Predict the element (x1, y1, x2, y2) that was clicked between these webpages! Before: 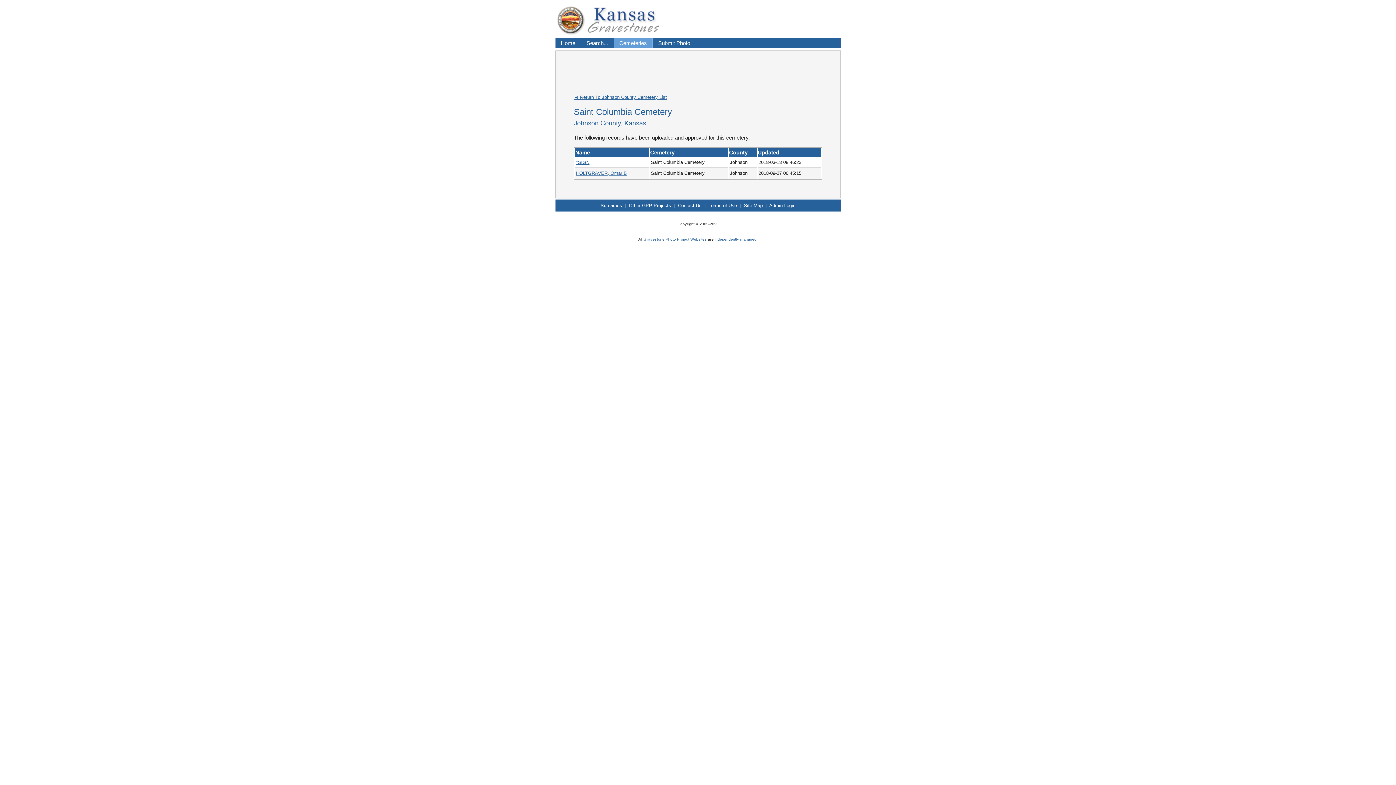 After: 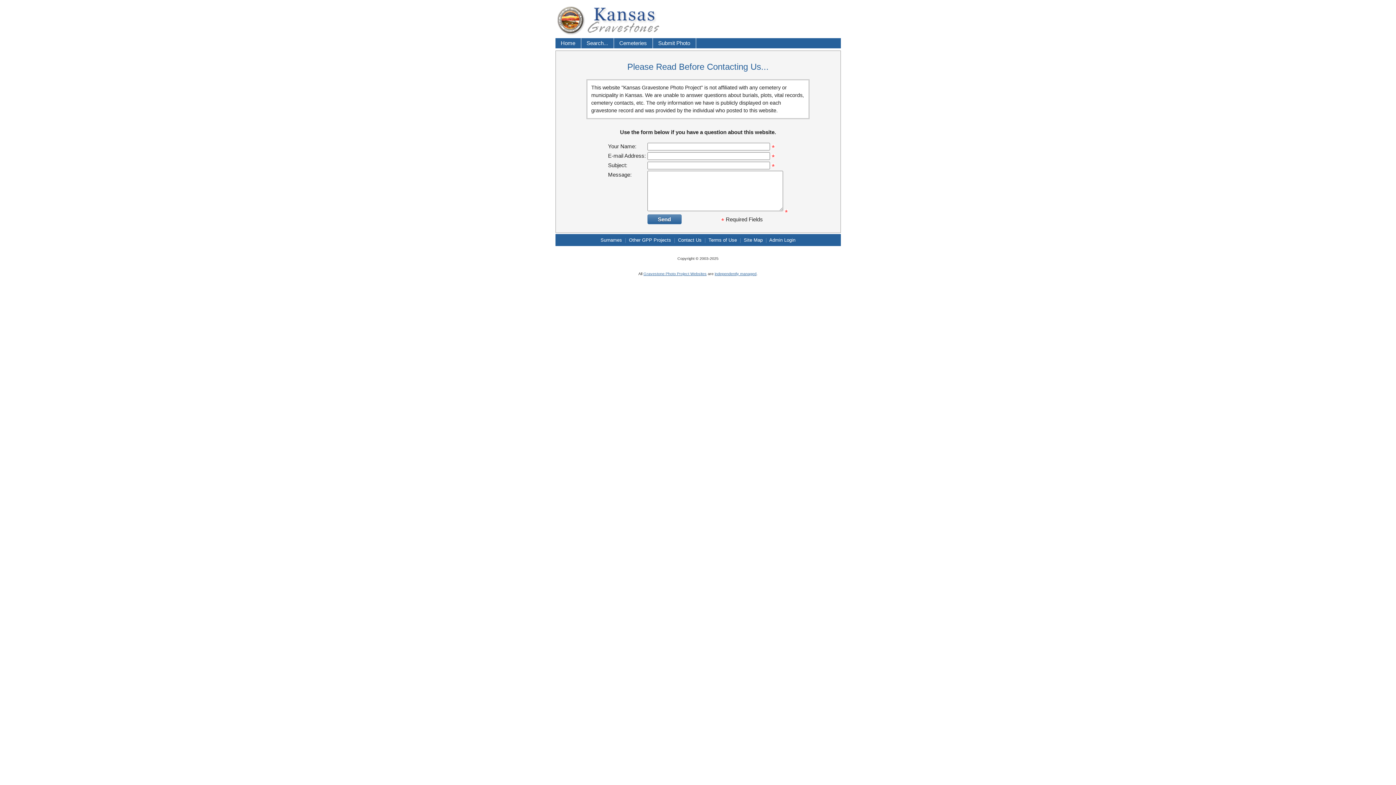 Action: label: independently managed bbox: (714, 236, 756, 241)